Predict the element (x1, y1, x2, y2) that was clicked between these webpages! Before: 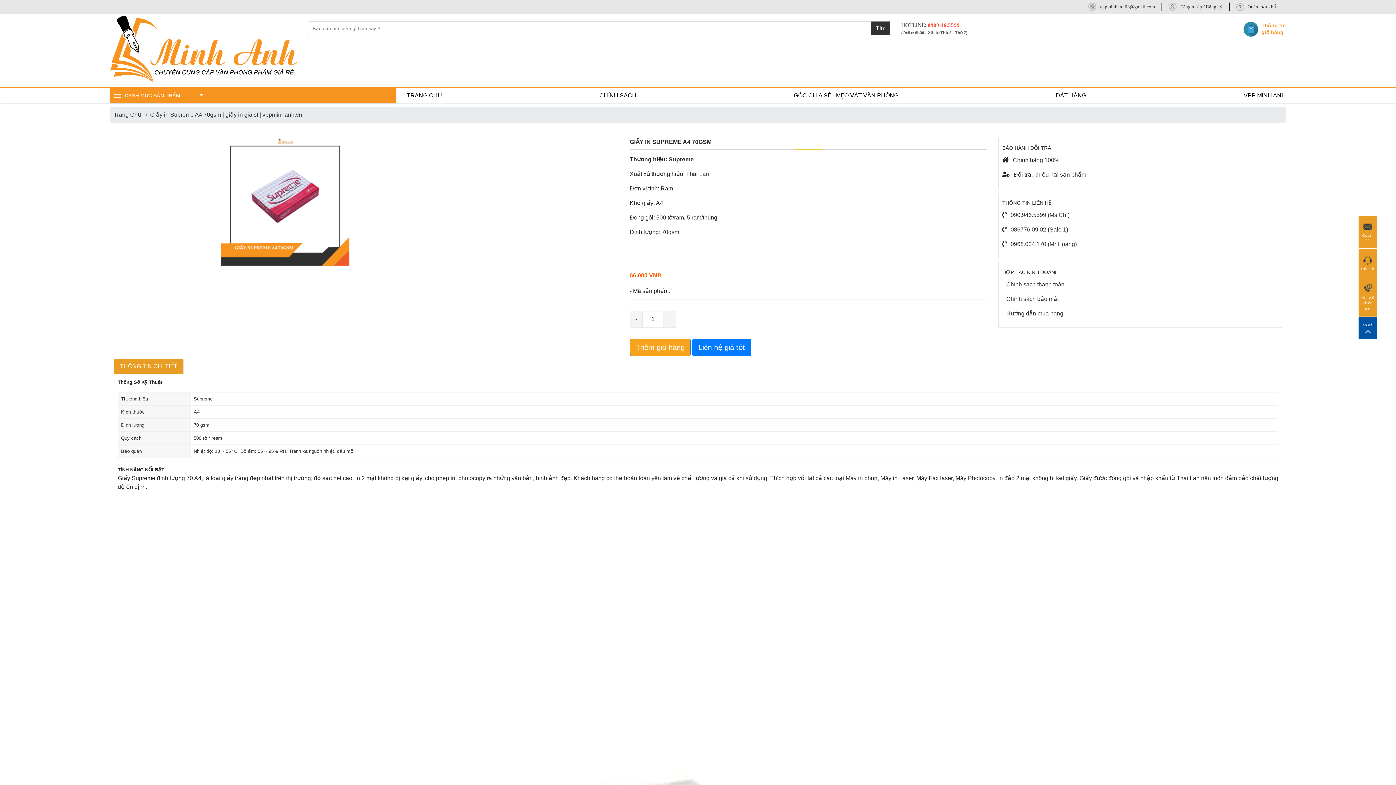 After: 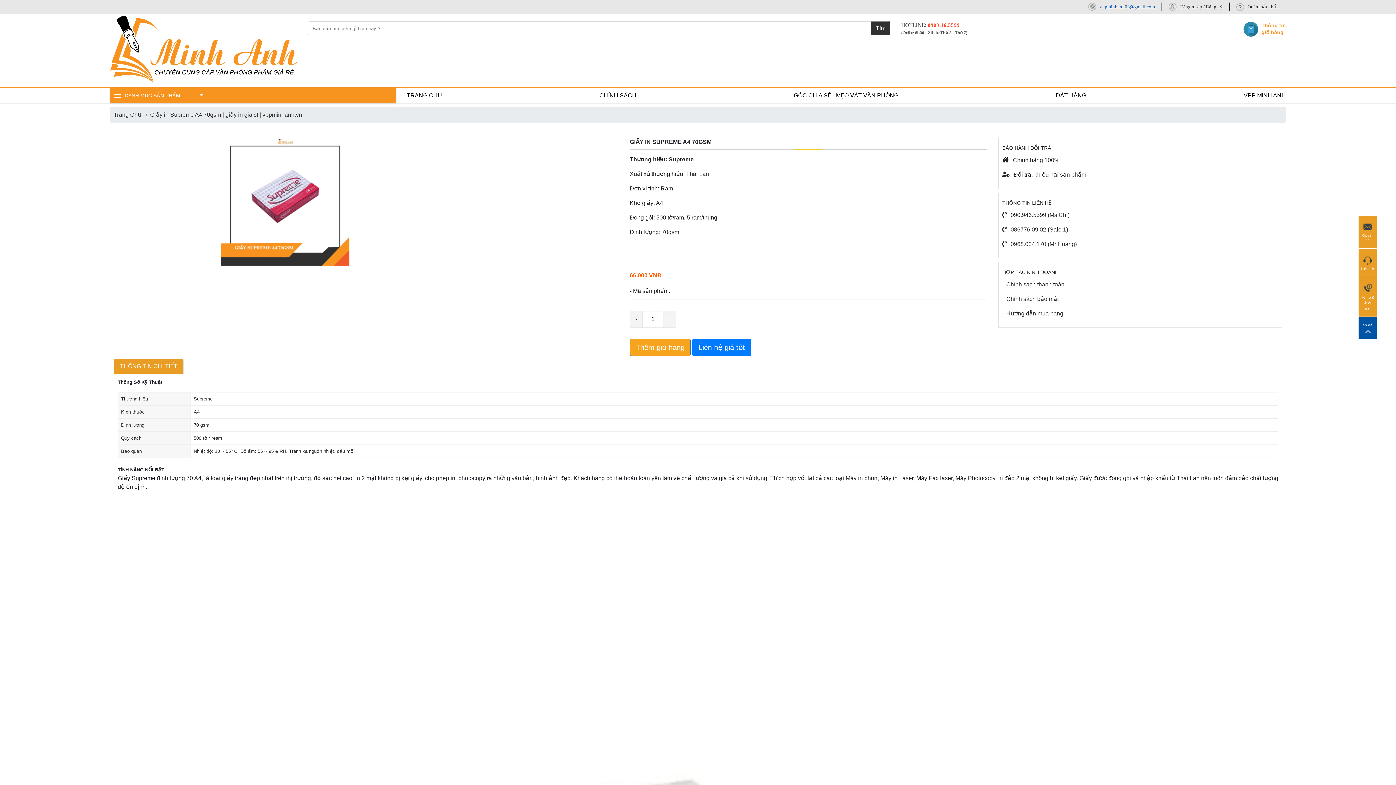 Action: label: vppminhanh03@gmail.com bbox: (1100, 4, 1155, 9)